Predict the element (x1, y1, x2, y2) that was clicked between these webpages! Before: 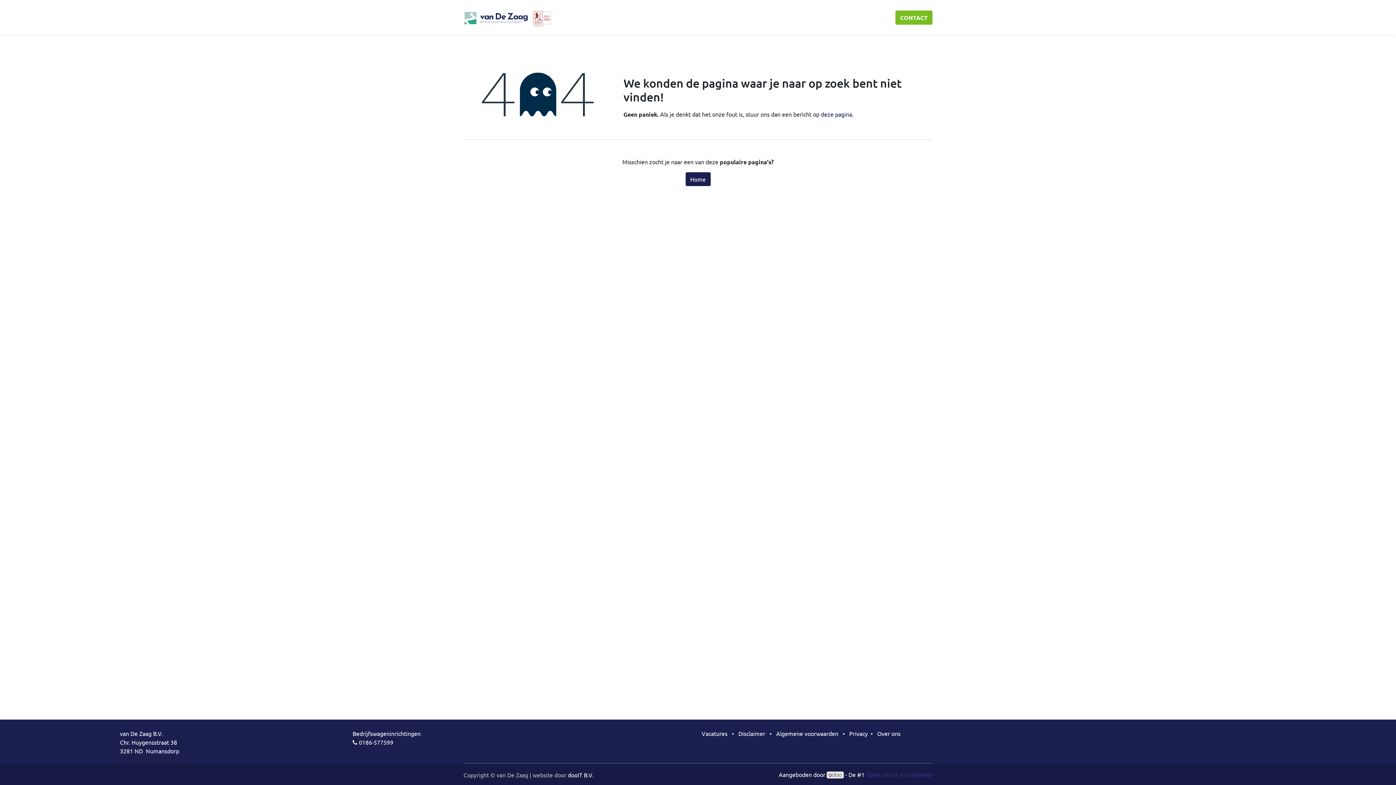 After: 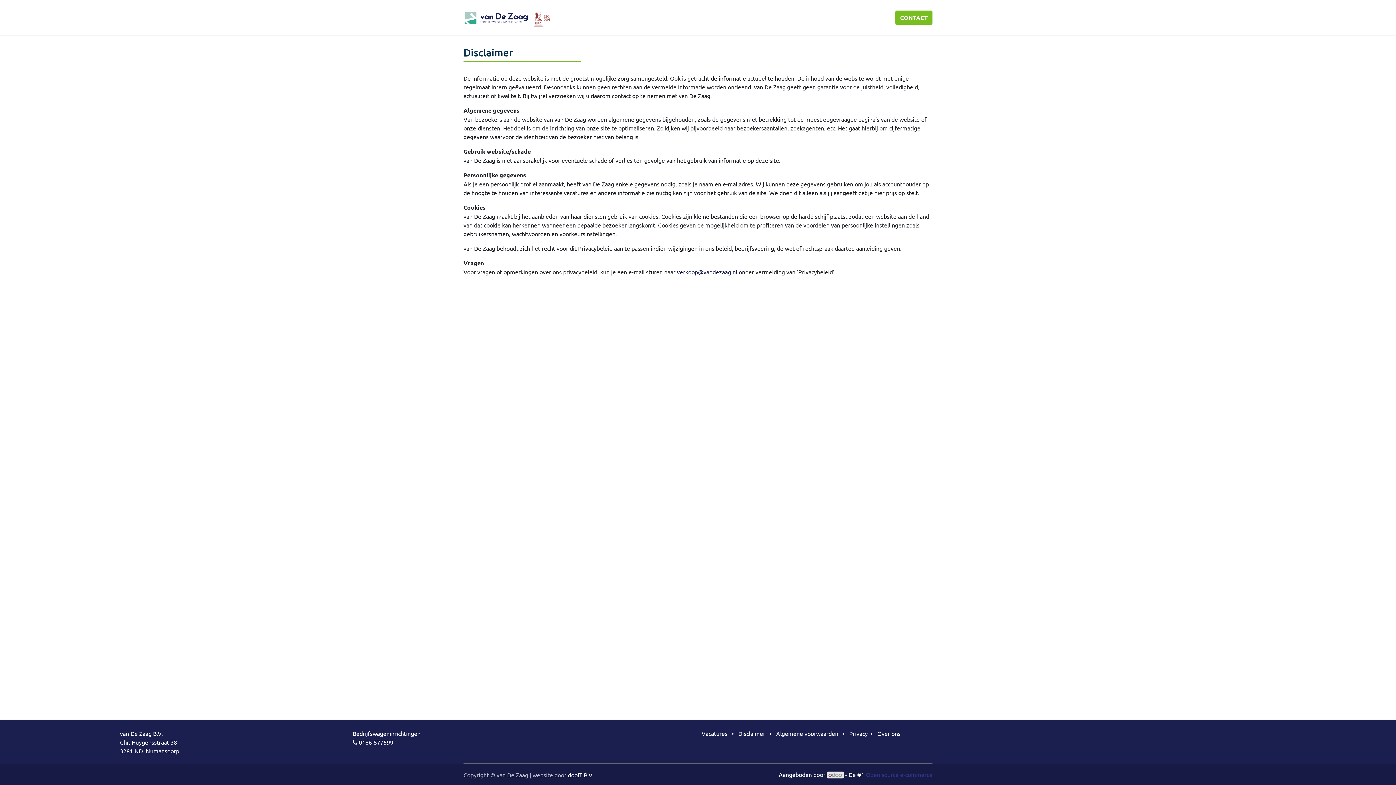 Action: bbox: (738, 730, 765, 737) label: Disclaimer